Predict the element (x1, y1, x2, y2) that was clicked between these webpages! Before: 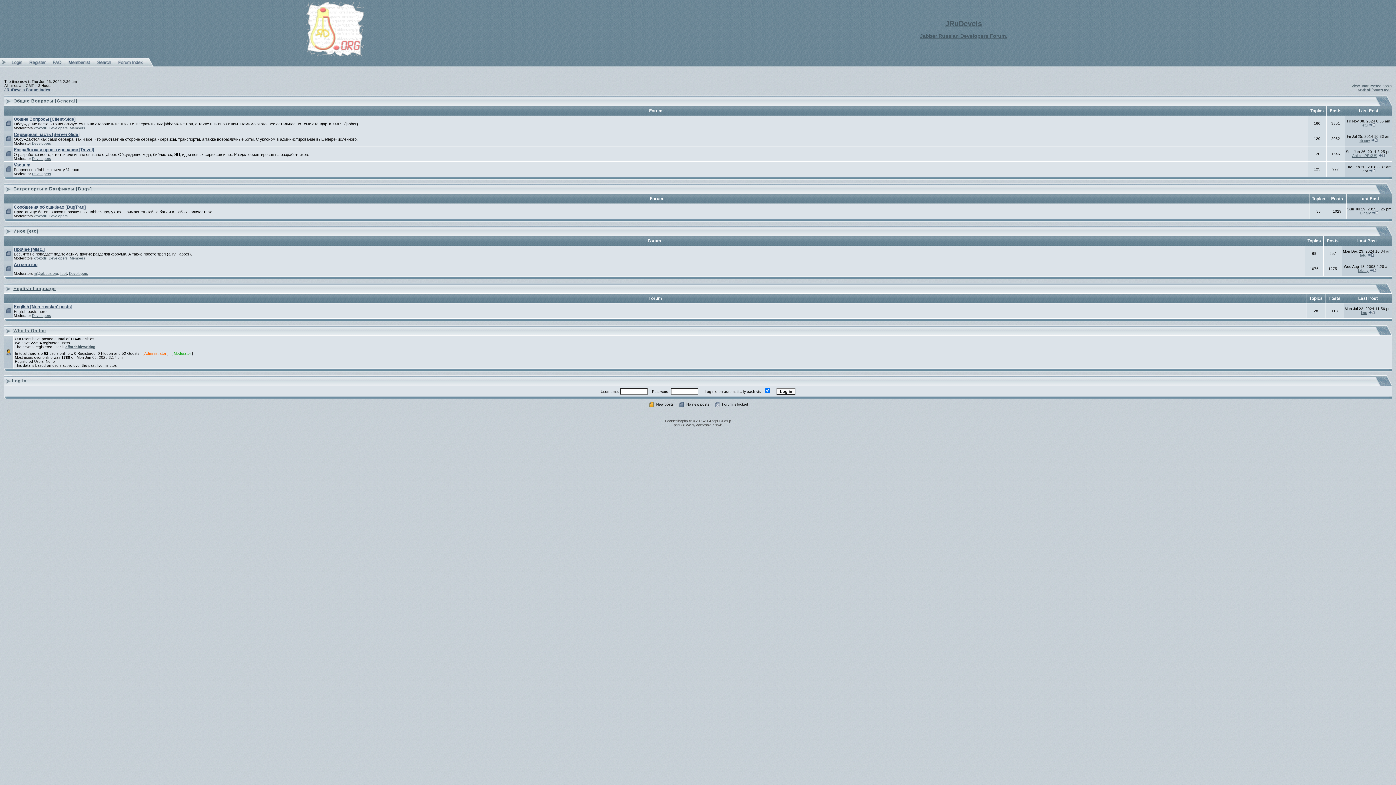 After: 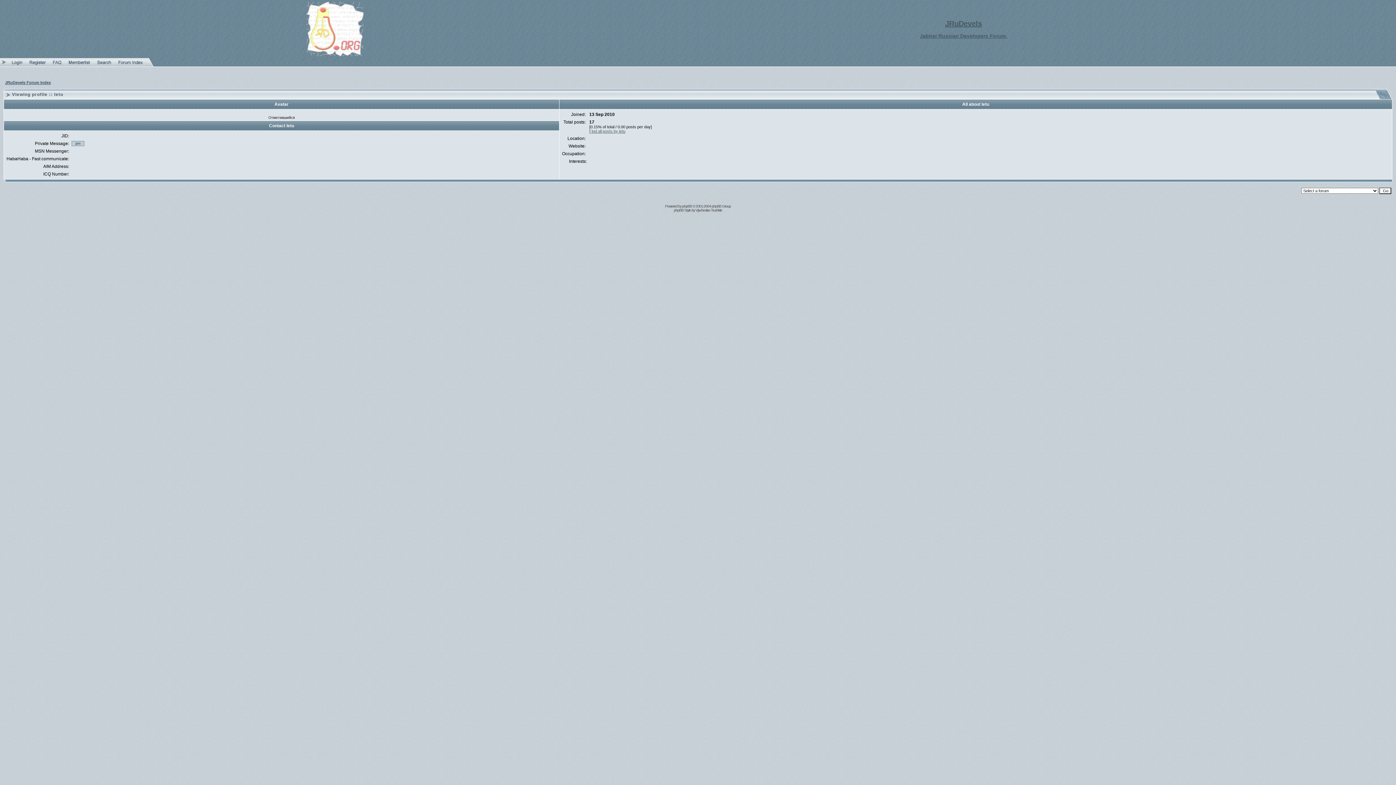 Action: label: letu bbox: (1362, 123, 1368, 127)